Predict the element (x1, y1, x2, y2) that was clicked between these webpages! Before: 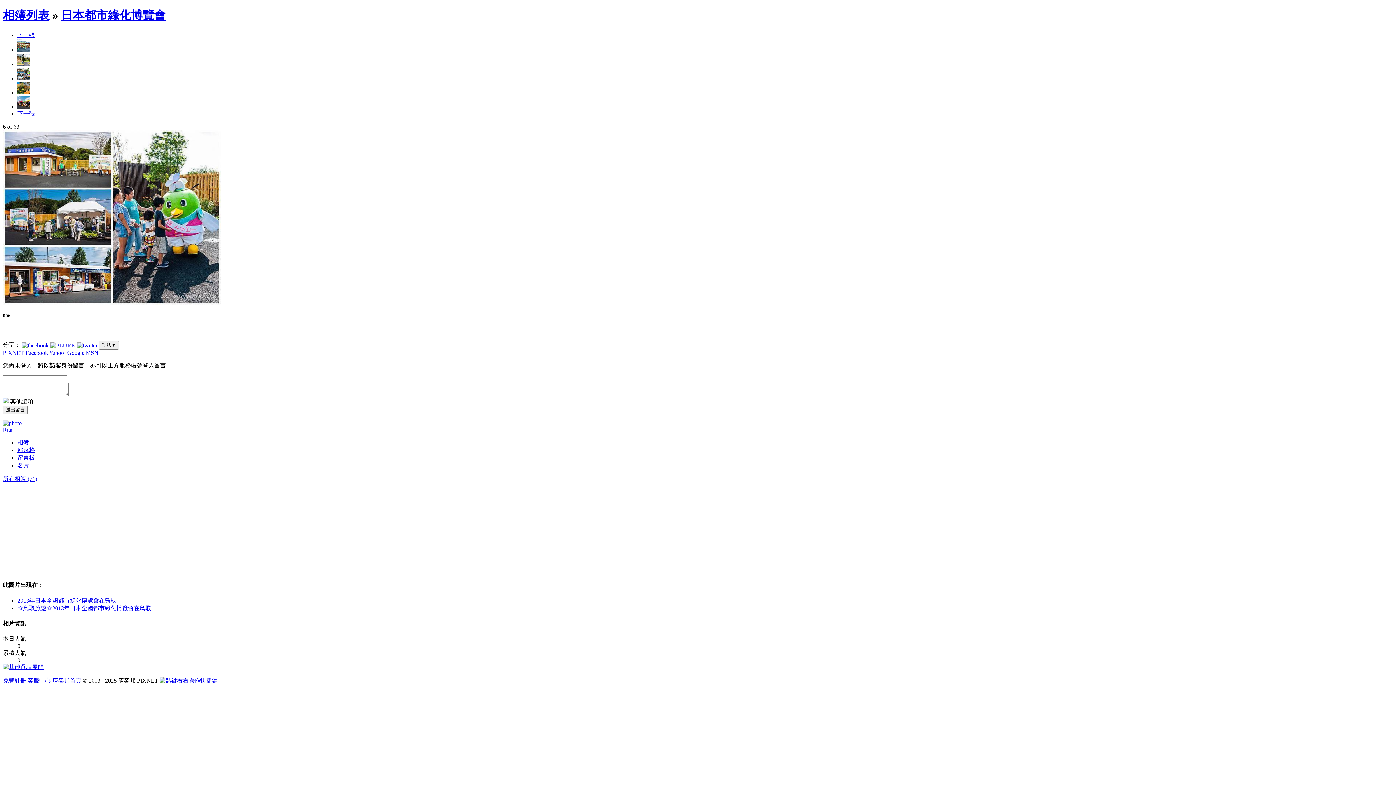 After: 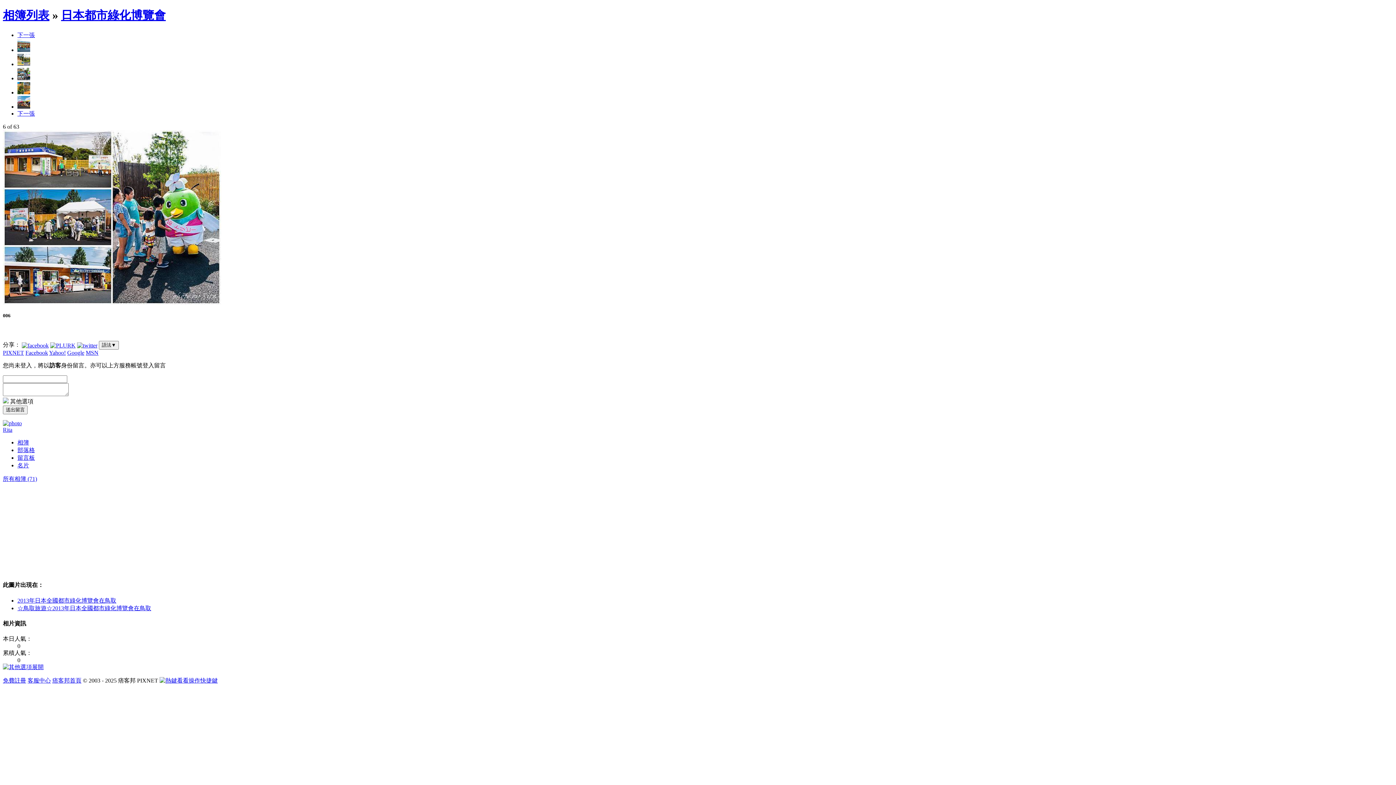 Action: bbox: (17, 454, 34, 461) label: 留言板